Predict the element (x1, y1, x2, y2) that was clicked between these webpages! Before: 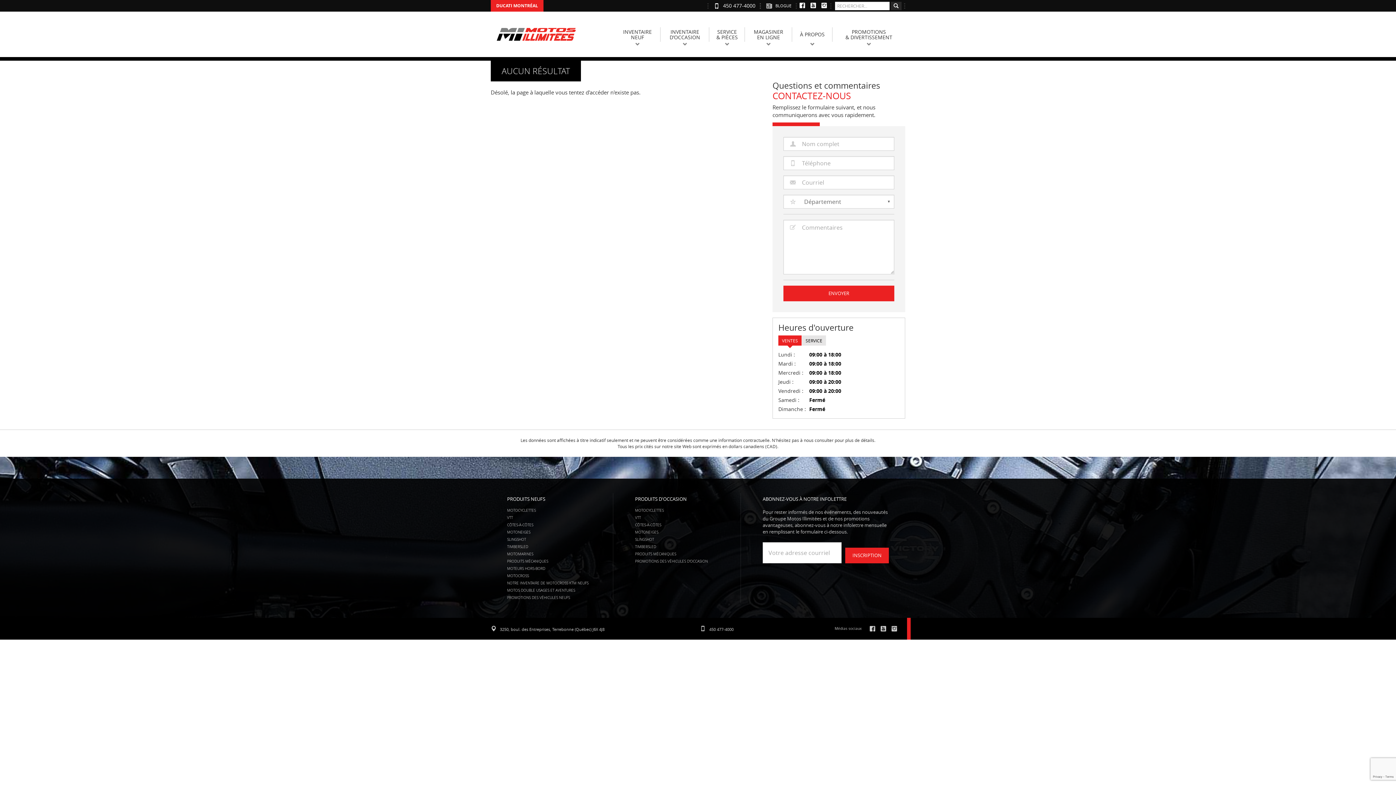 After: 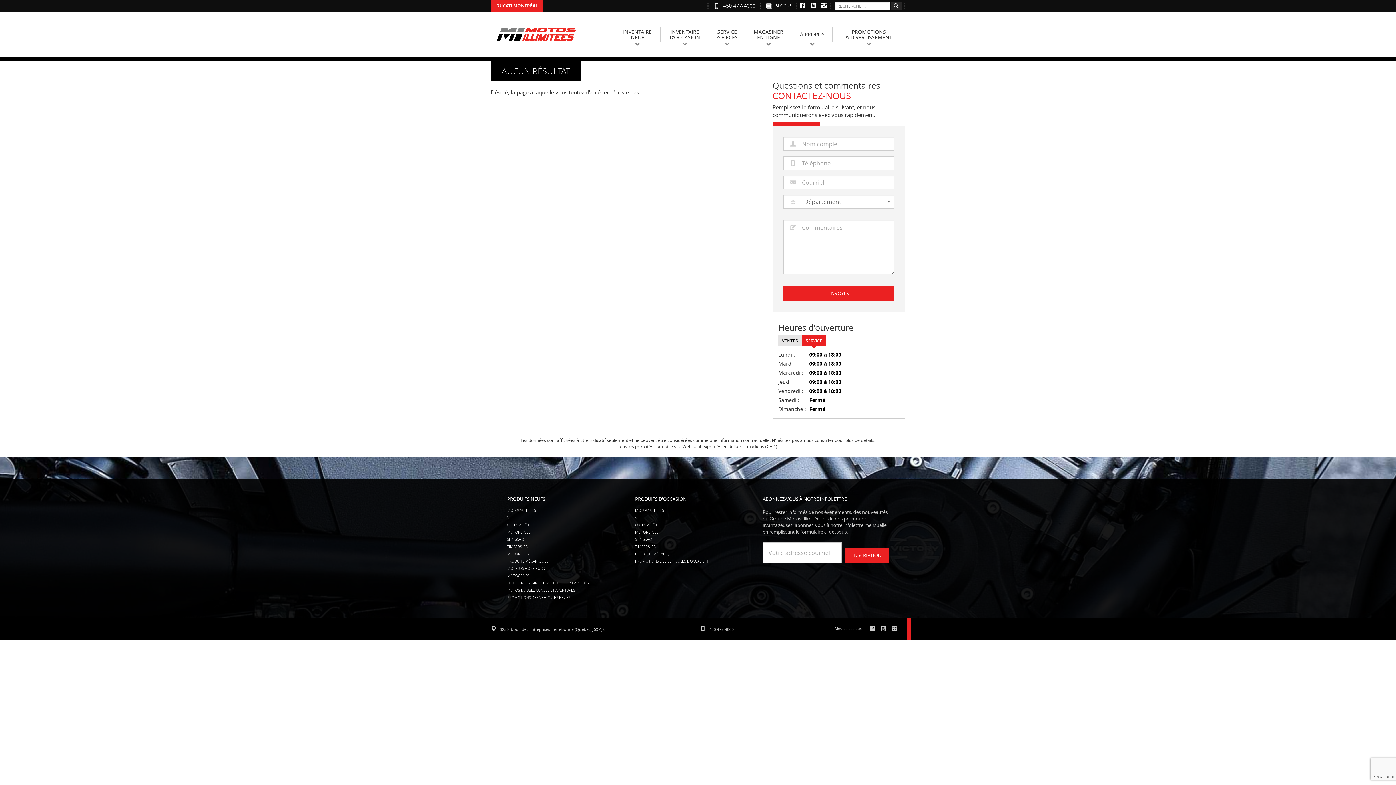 Action: label: SERVICE bbox: (802, 335, 826, 345)